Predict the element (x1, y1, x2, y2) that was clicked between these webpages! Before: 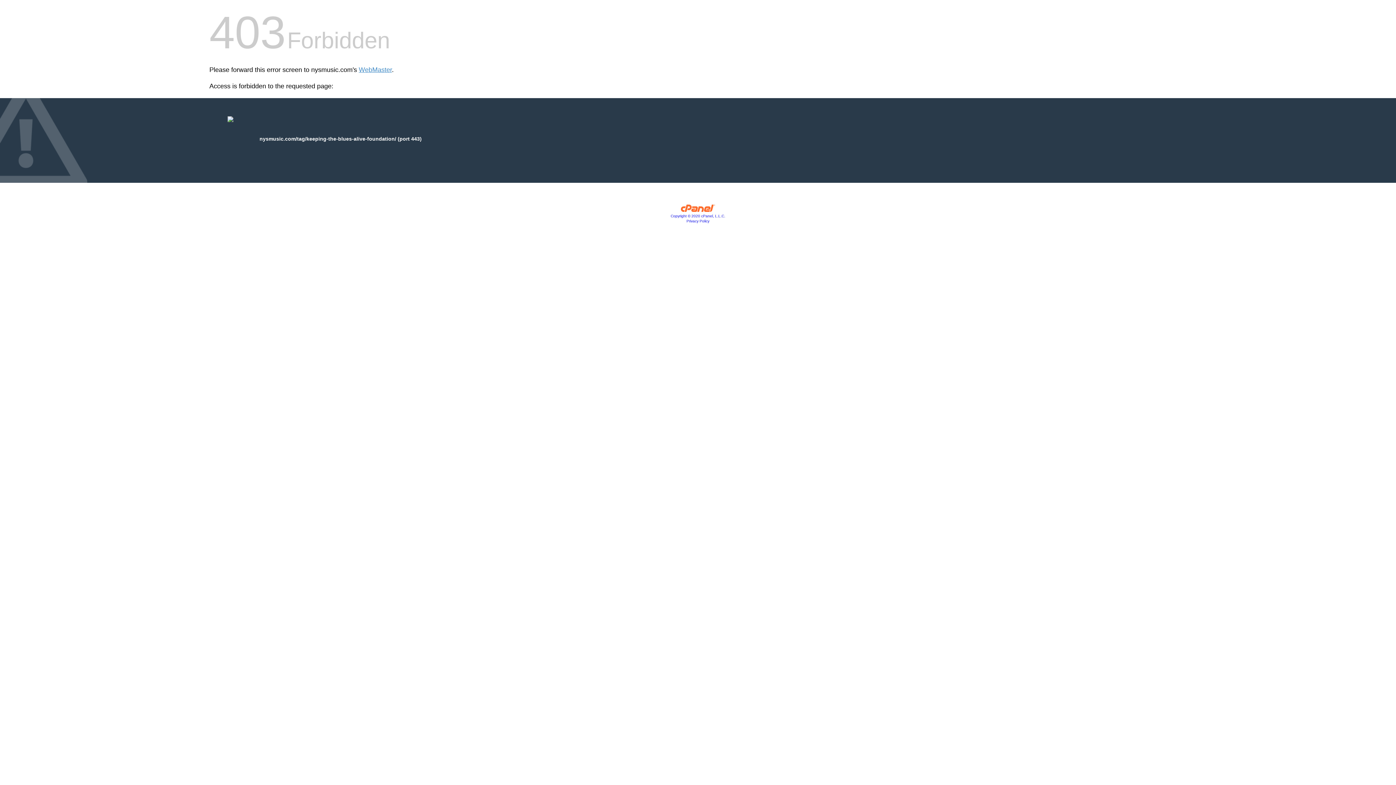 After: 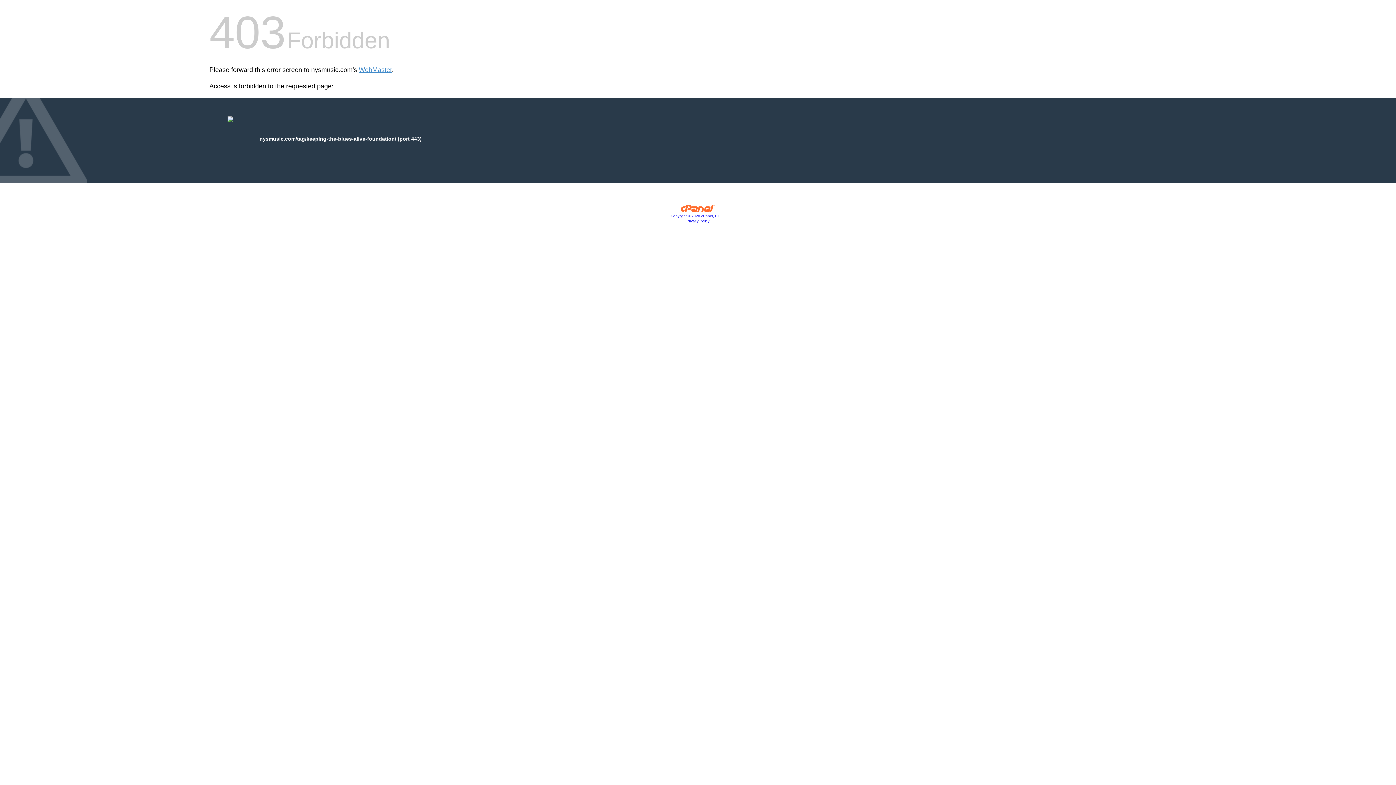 Action: label: Privacy Policy bbox: (686, 219, 709, 223)